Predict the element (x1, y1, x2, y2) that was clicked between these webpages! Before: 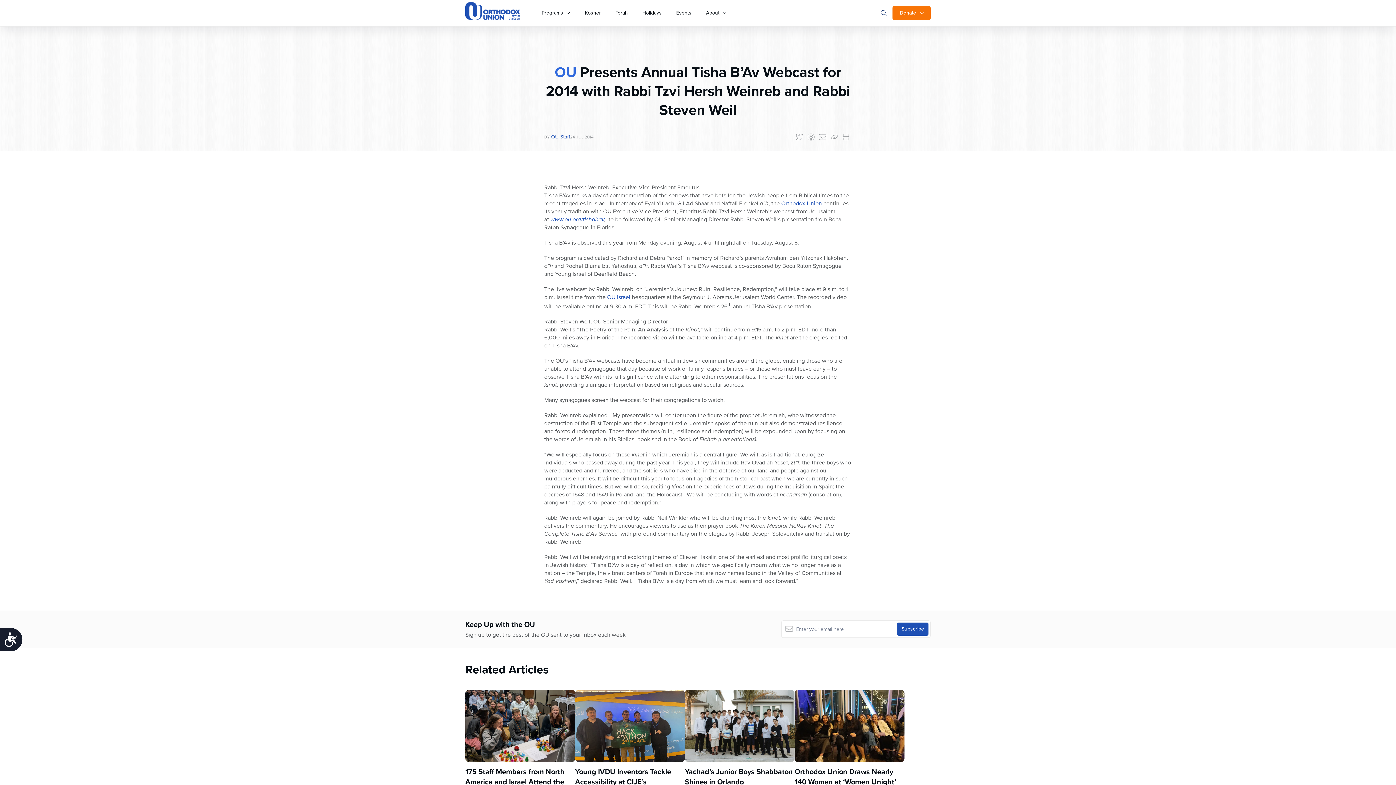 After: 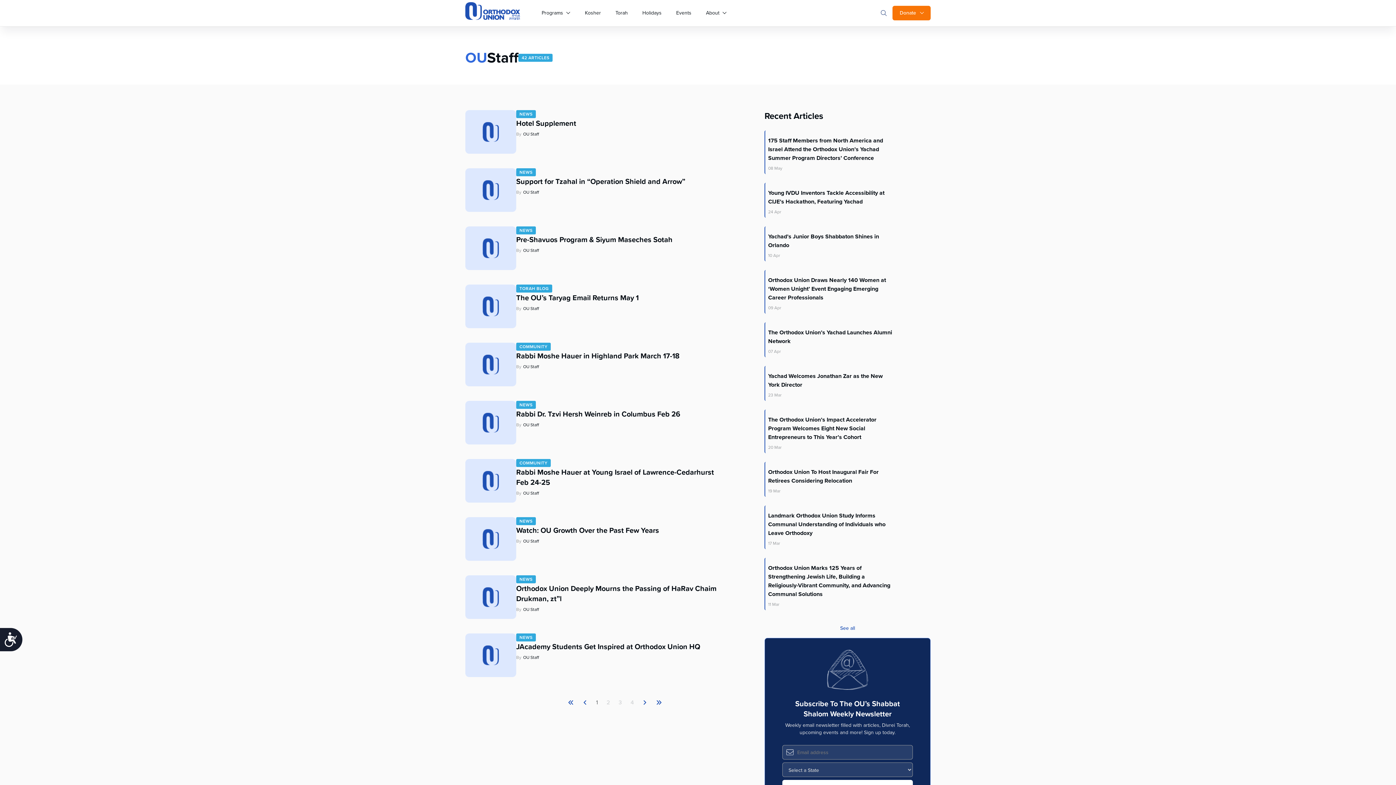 Action: label: OU Staff bbox: (551, 133, 570, 140)